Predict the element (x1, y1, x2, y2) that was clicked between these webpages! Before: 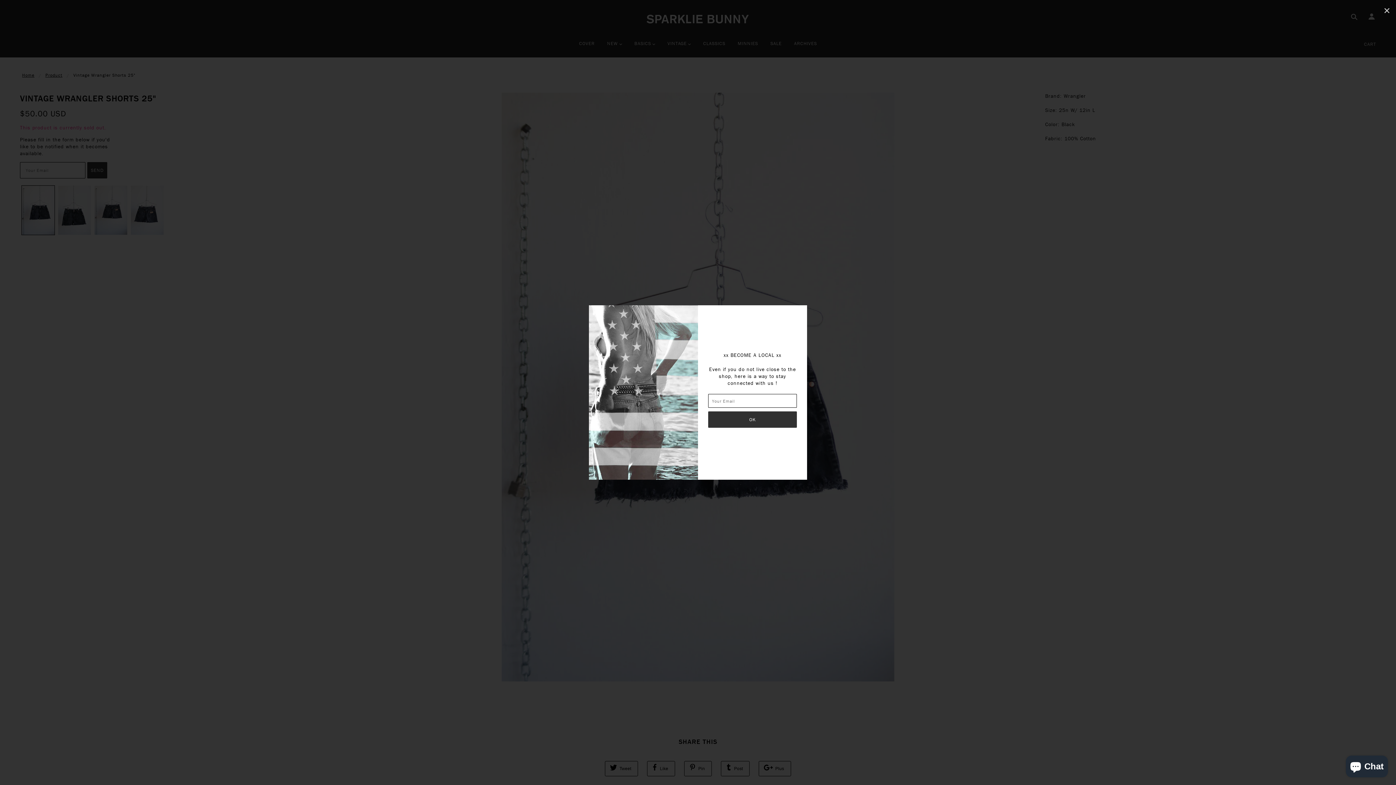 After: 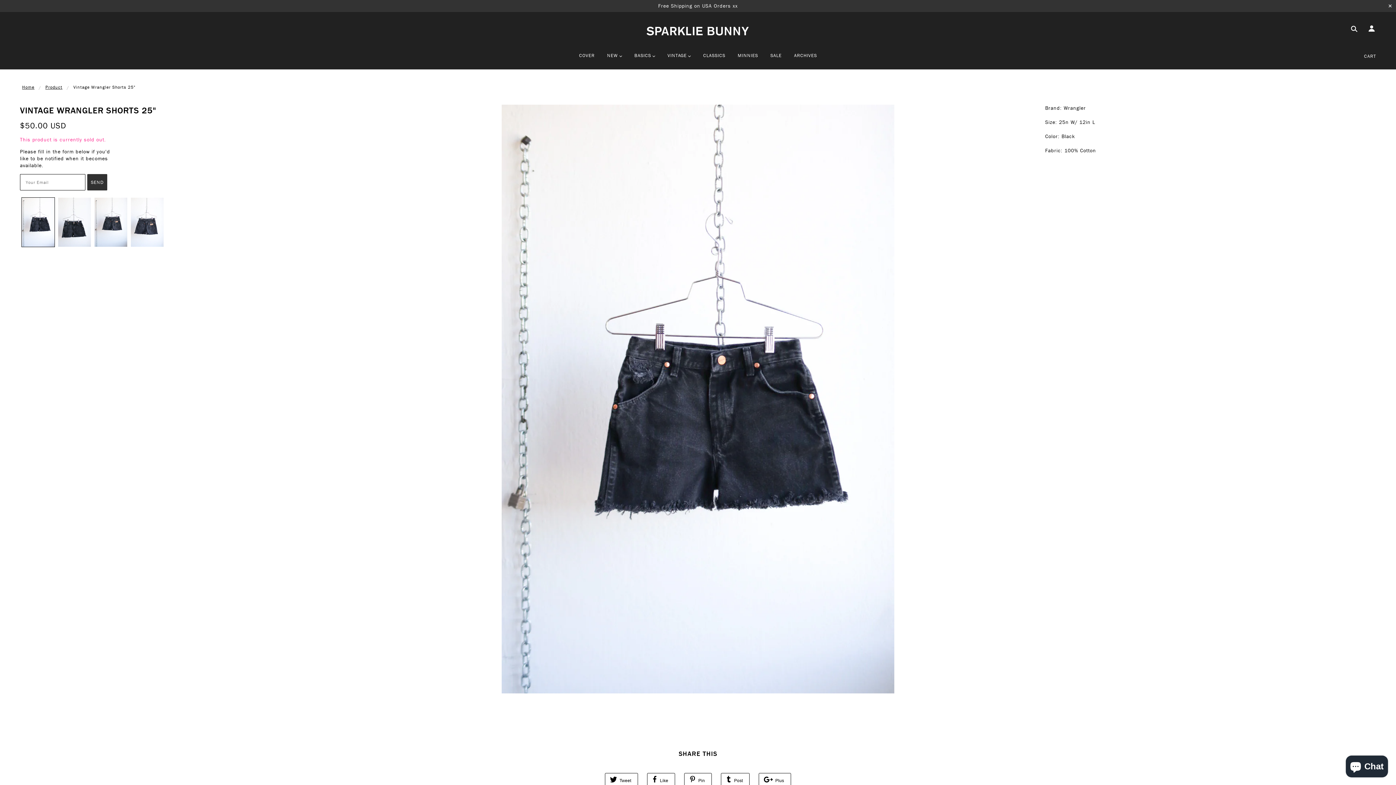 Action: bbox: (1378, 0, 1396, 22) label: ✕